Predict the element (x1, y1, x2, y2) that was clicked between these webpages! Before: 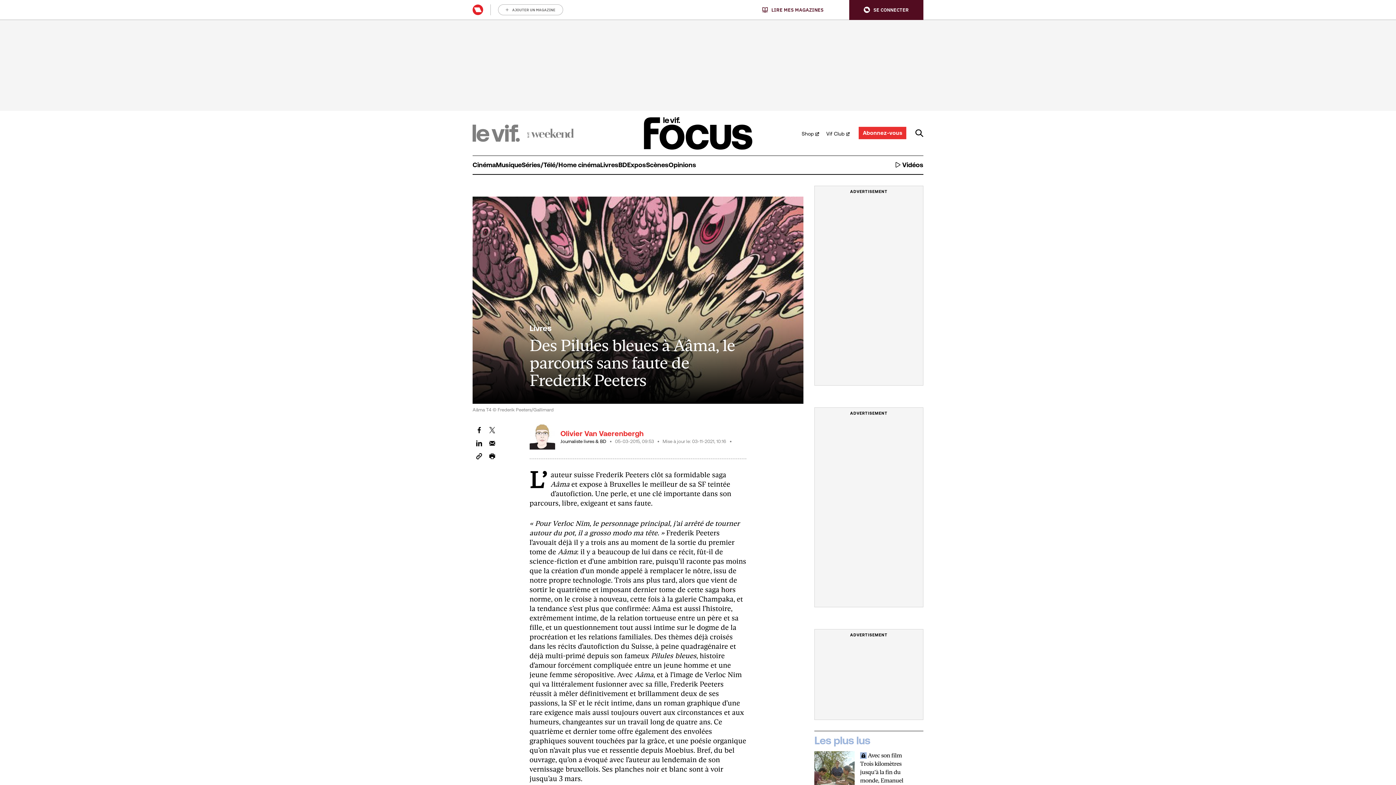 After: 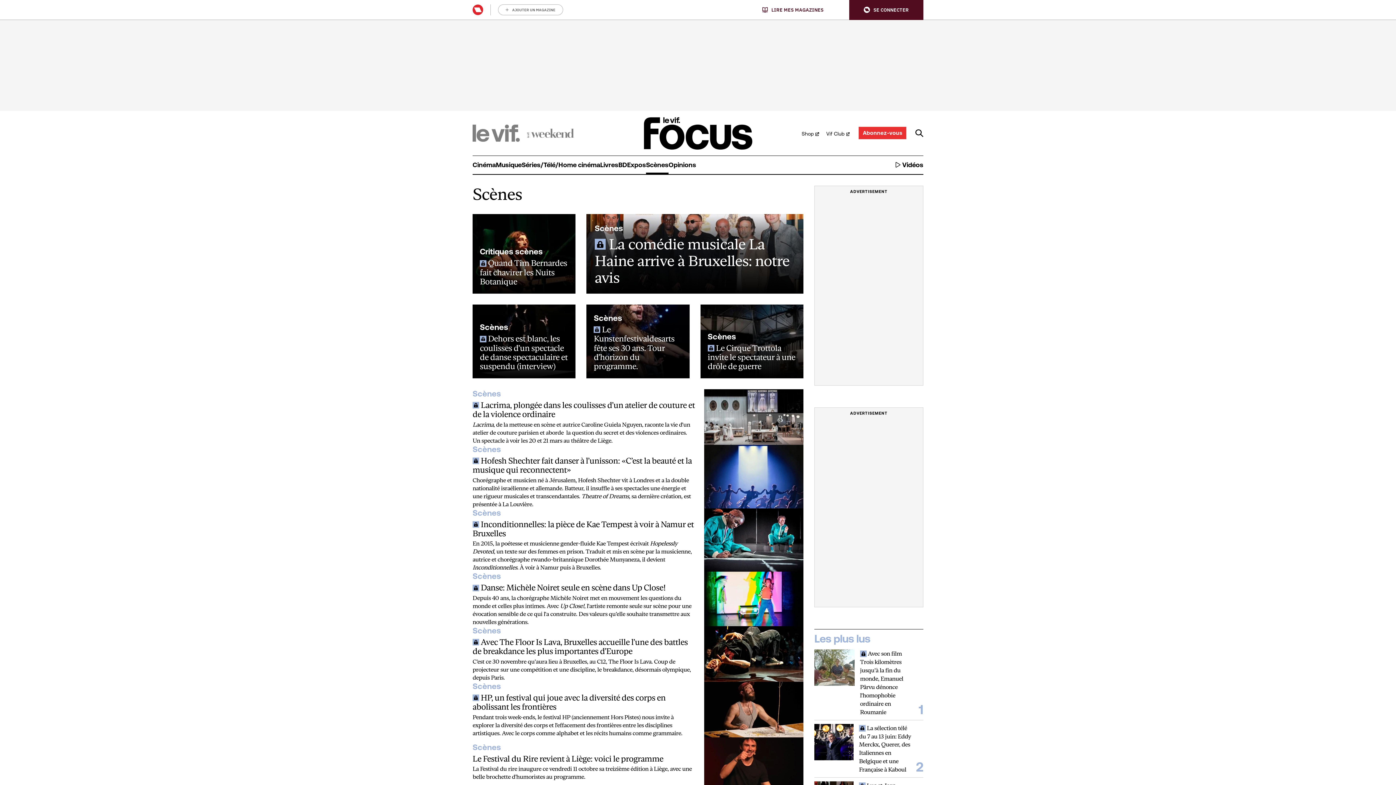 Action: label: Scènes bbox: (646, 155, 668, 174)